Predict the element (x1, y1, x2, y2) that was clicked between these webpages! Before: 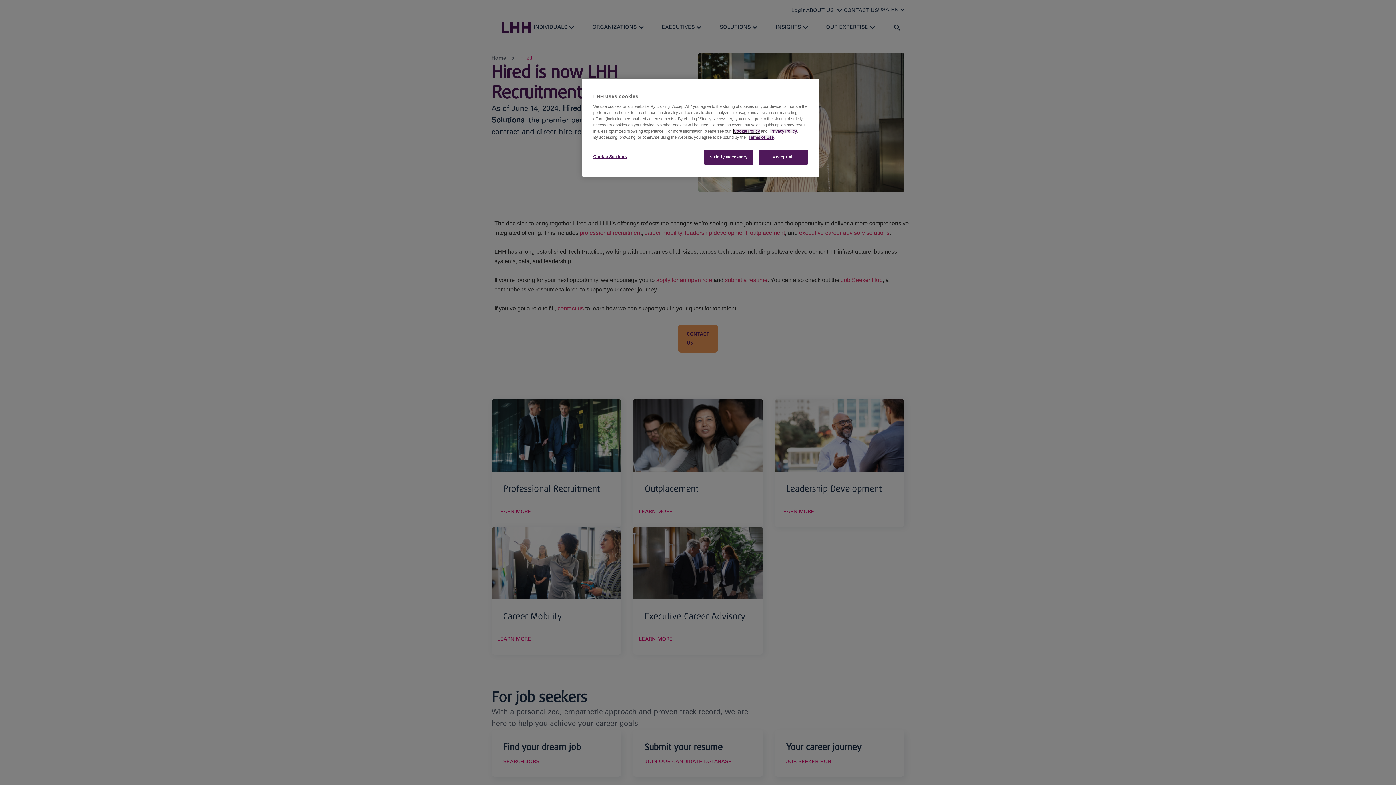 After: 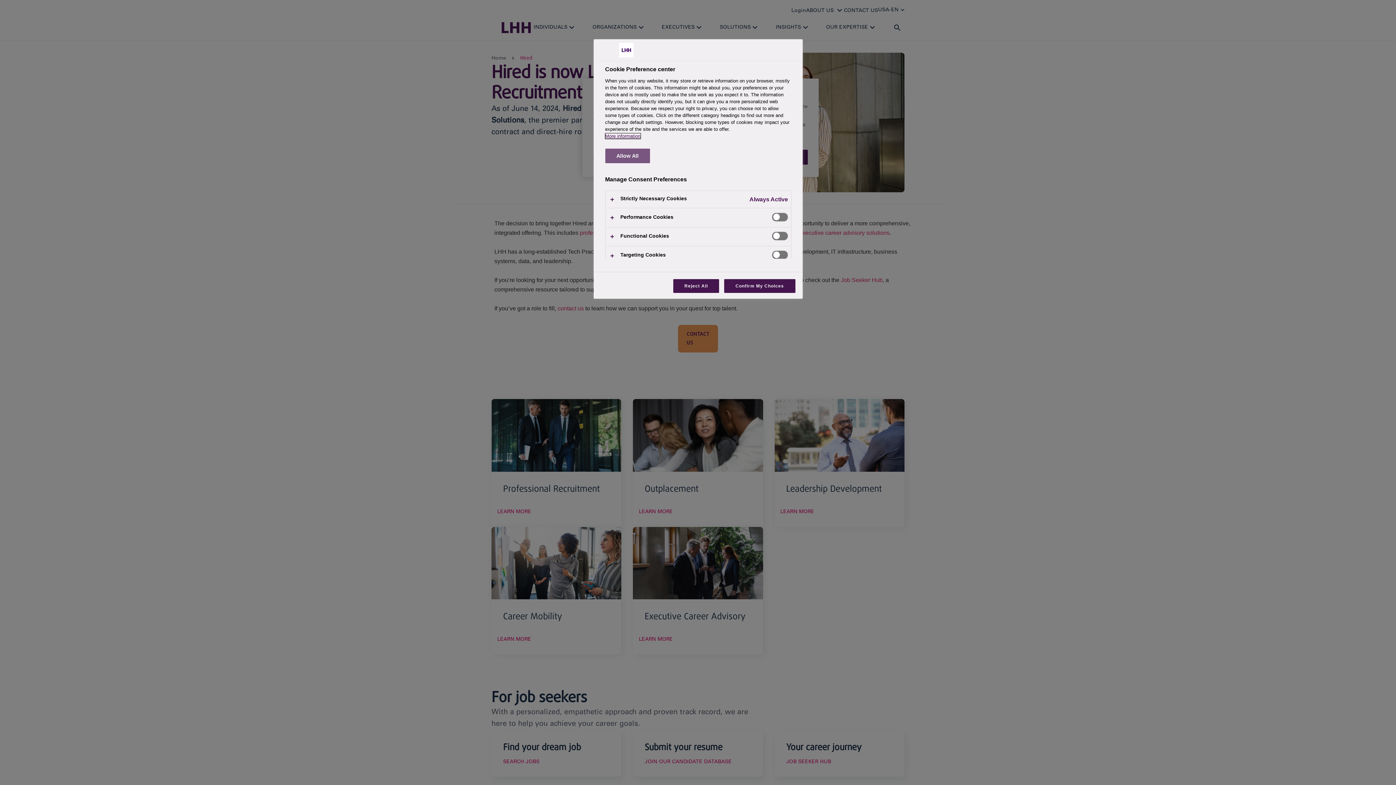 Action: bbox: (593, 149, 642, 164) label: Cookie Settings